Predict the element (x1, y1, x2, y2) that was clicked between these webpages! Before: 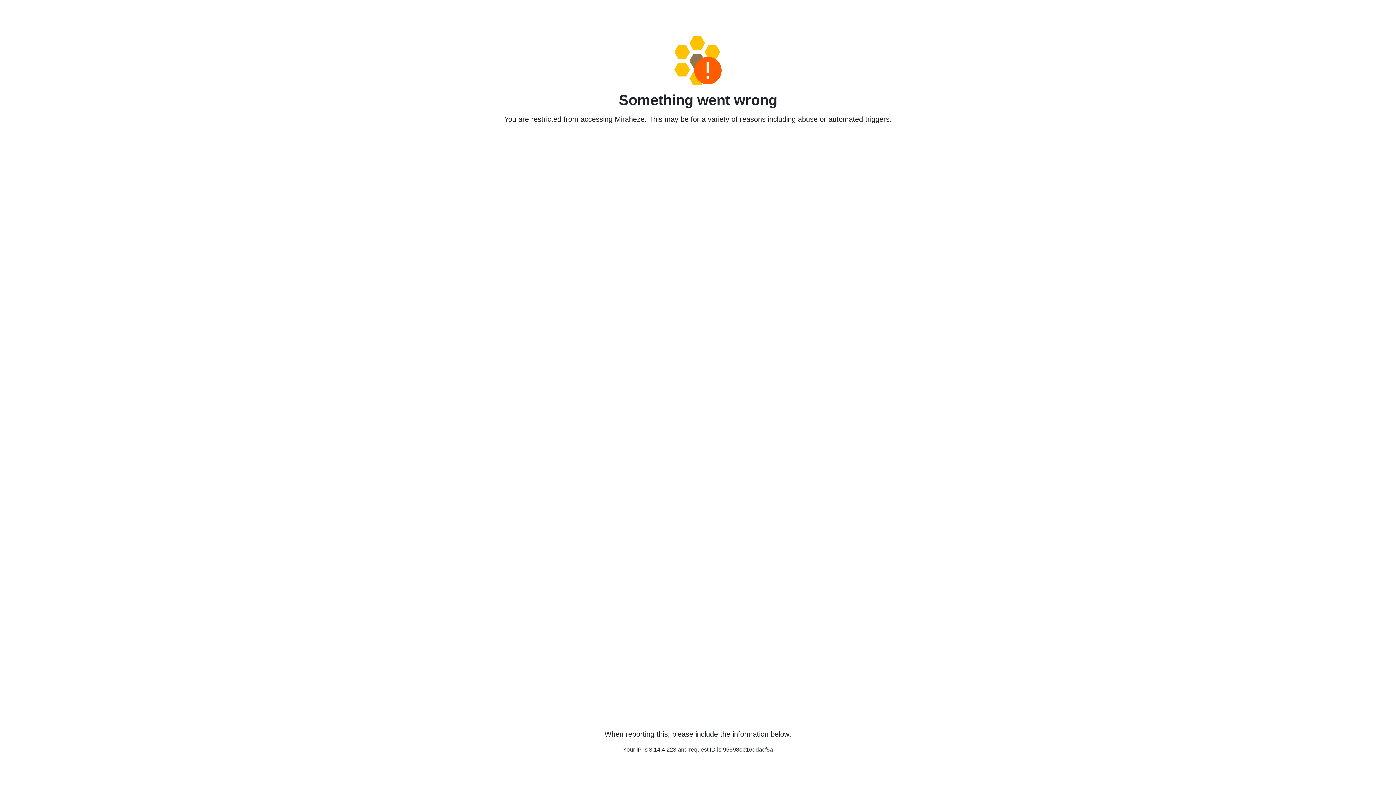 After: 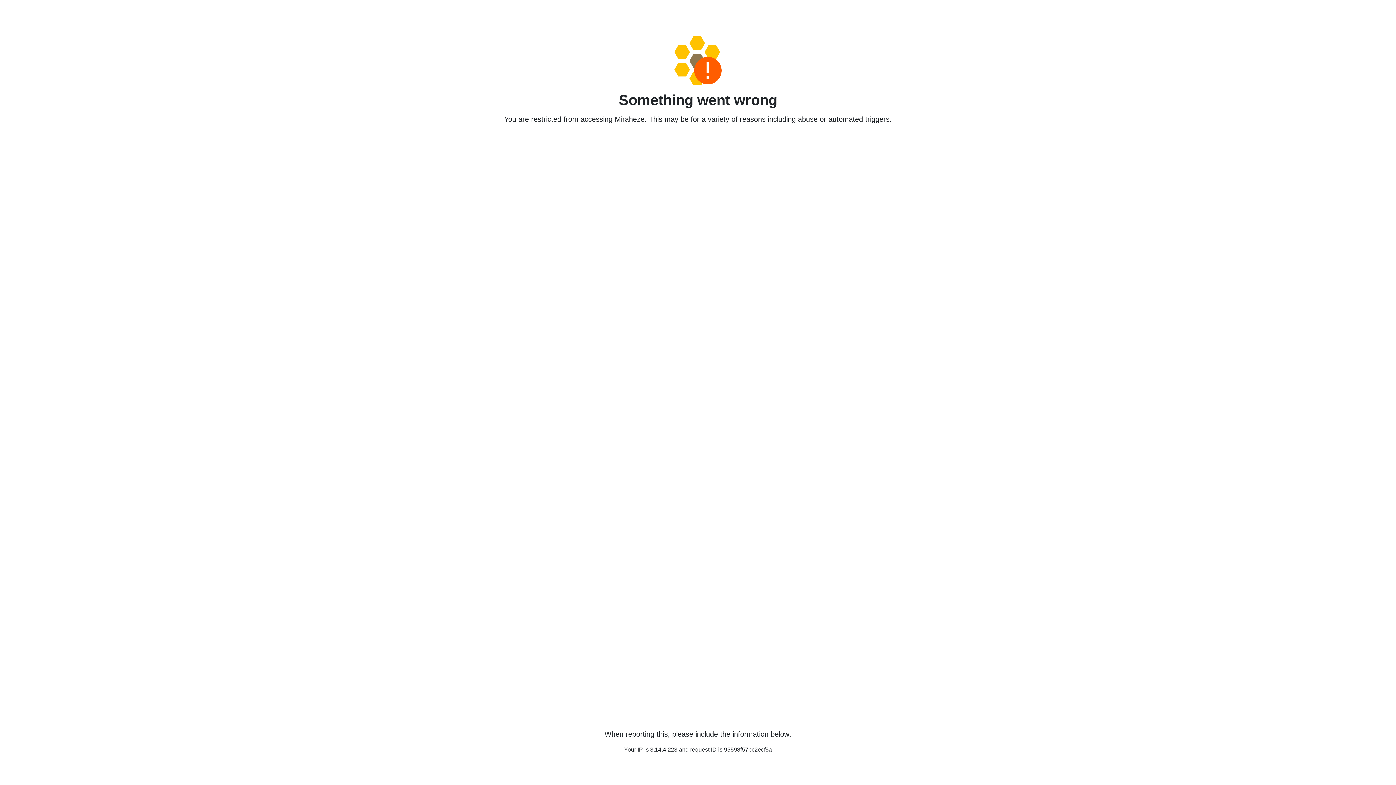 Action: bbox: (458, 36, 938, 85)